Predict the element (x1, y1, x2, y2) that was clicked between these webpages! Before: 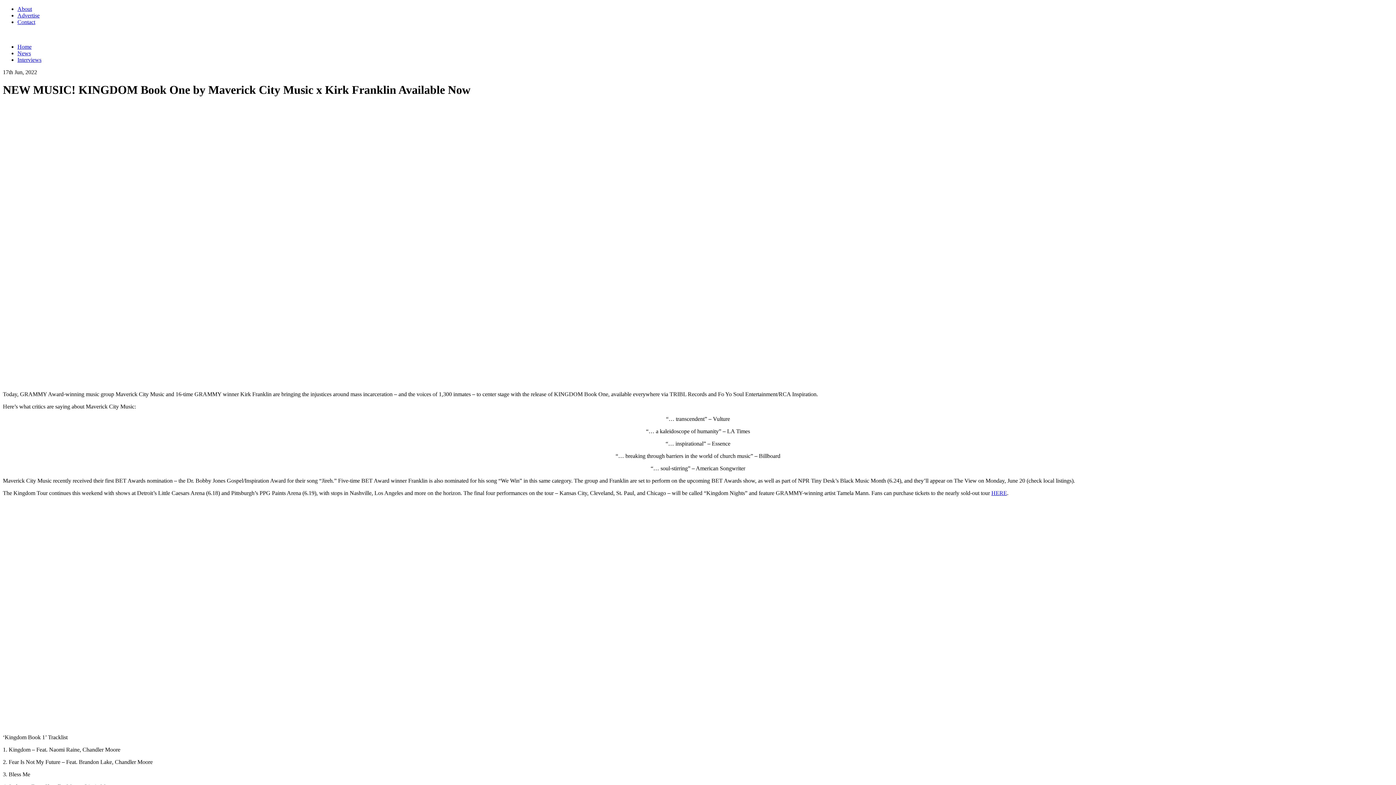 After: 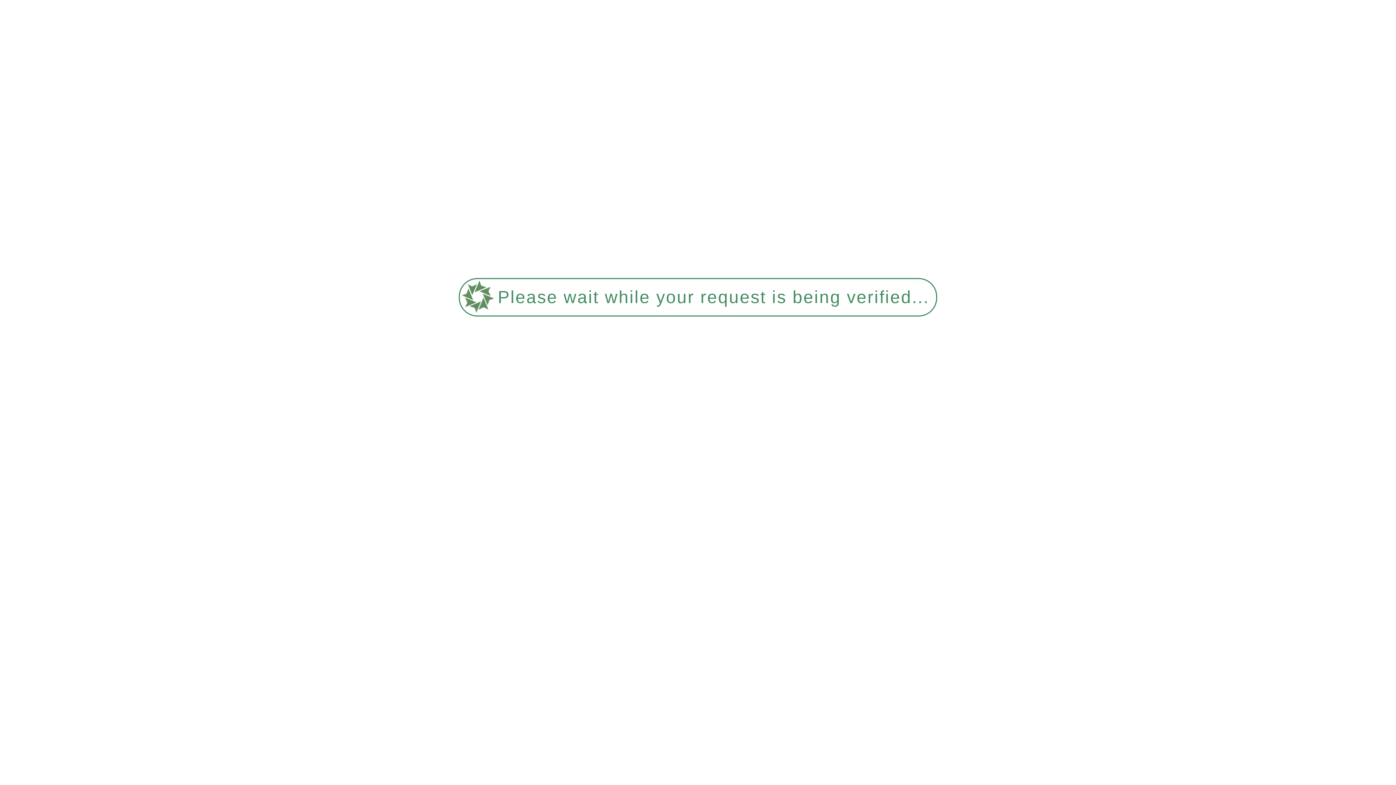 Action: bbox: (2, 31, 3, 37)